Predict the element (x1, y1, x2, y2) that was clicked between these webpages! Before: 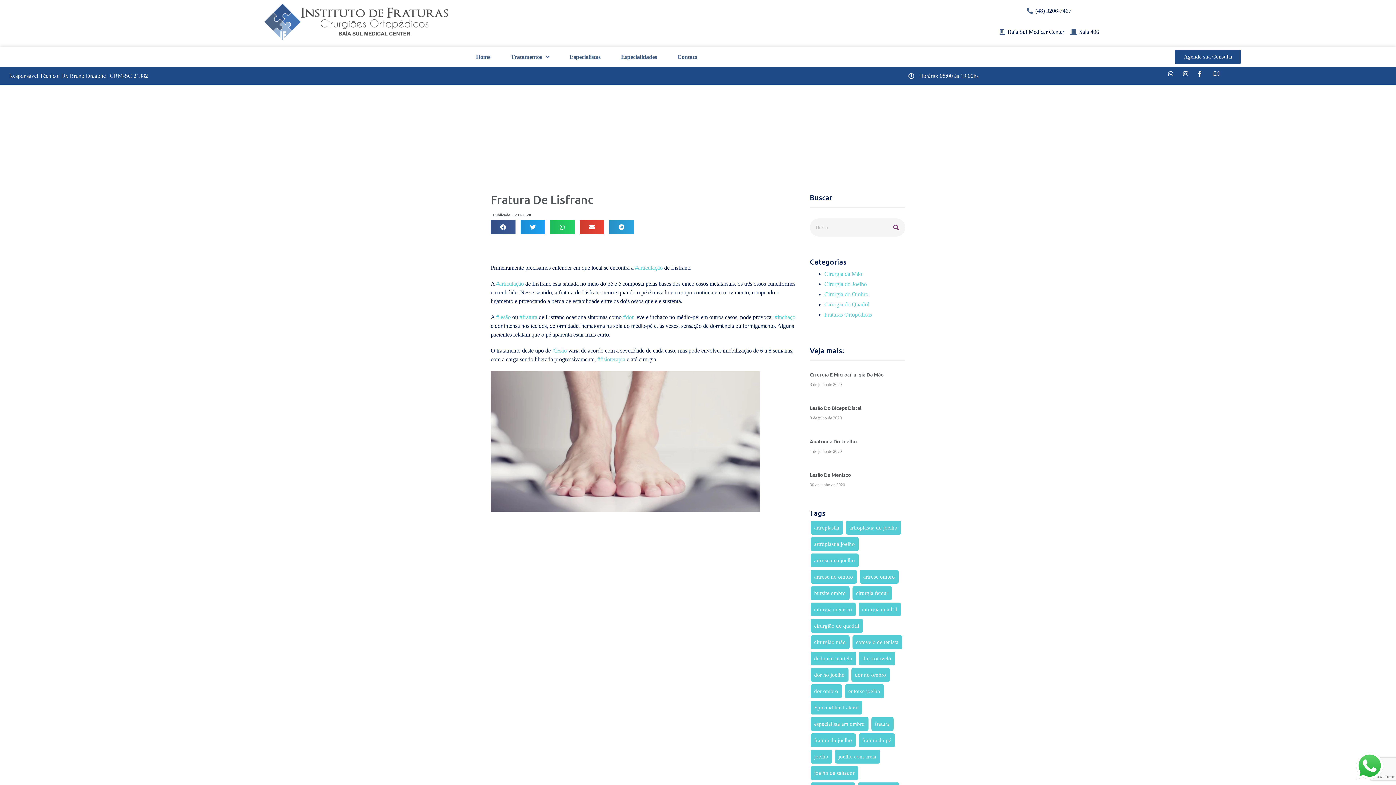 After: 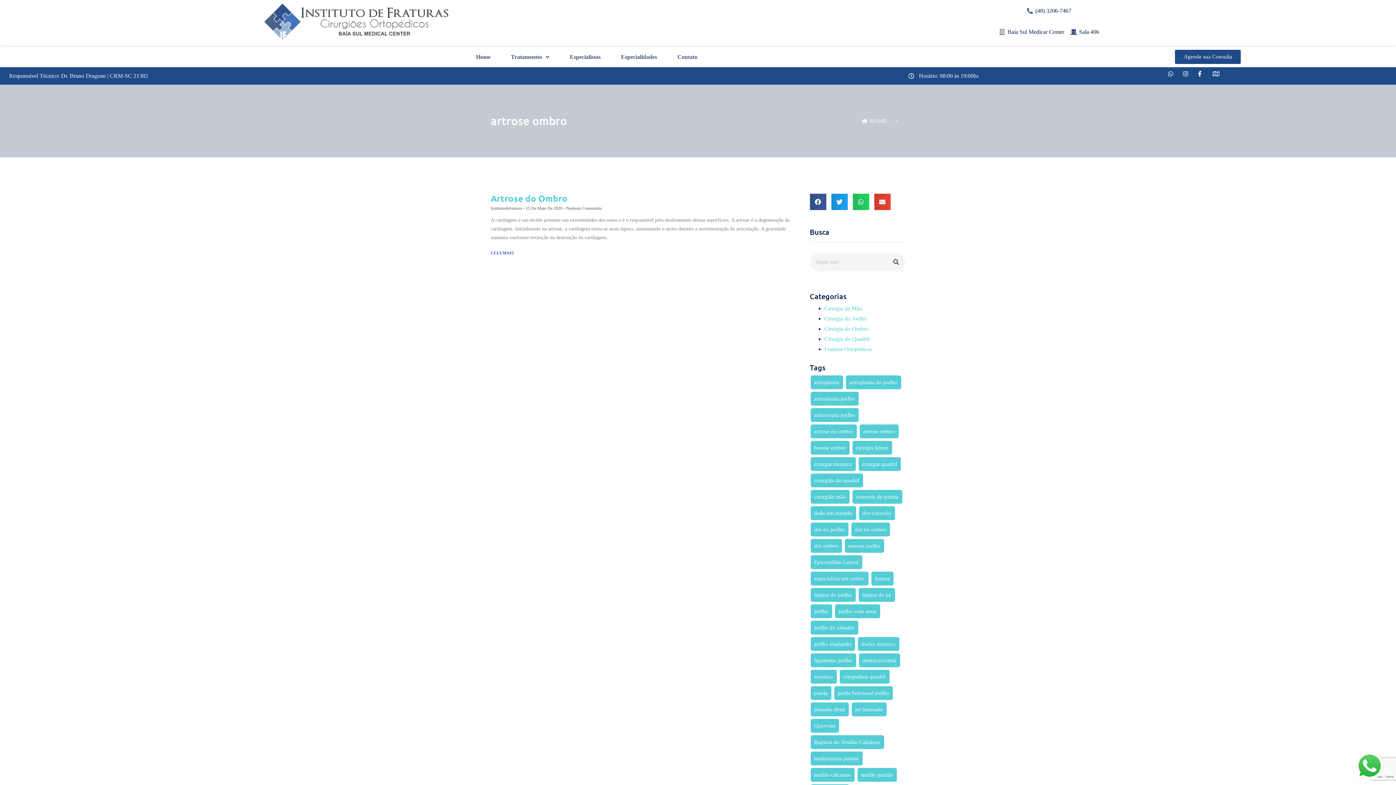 Action: label: artrose ombro bbox: (859, 570, 898, 583)